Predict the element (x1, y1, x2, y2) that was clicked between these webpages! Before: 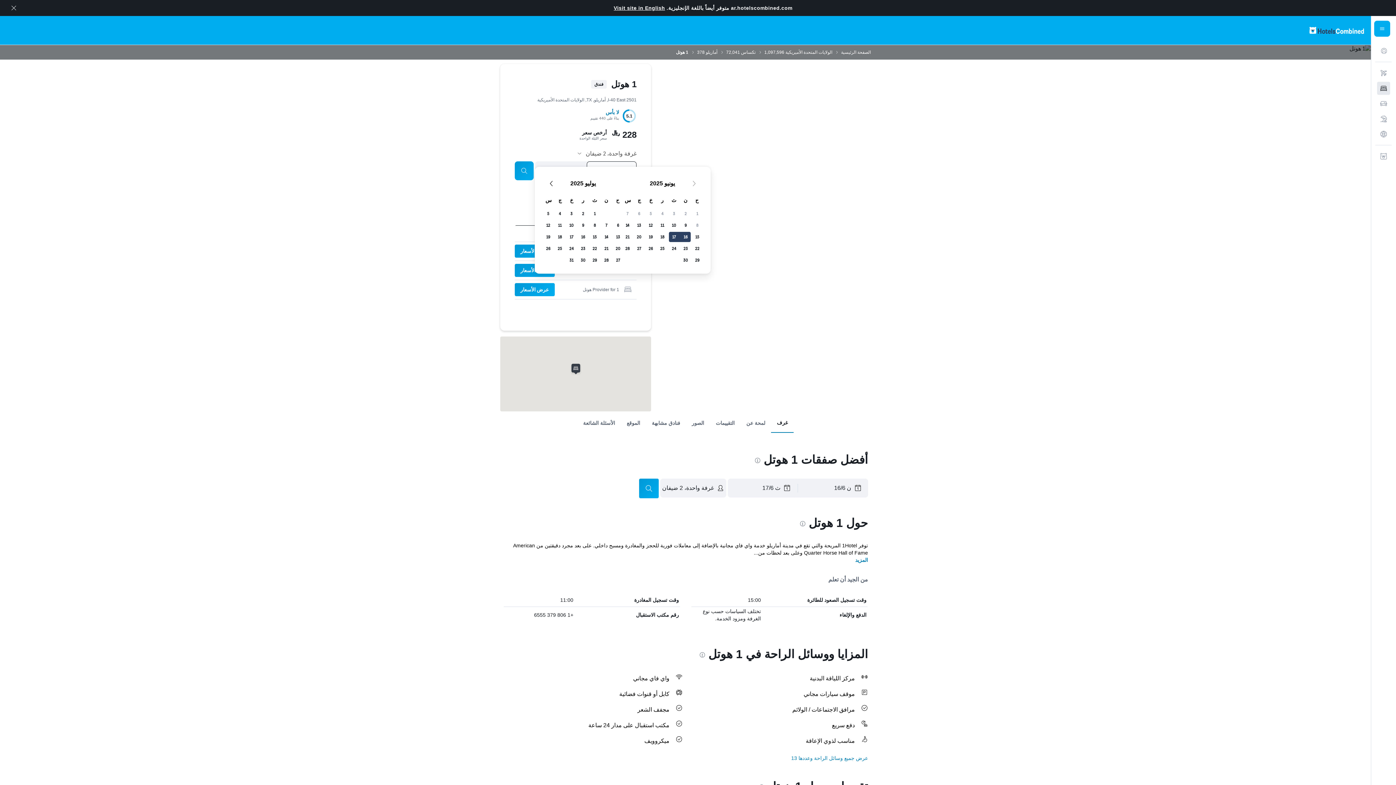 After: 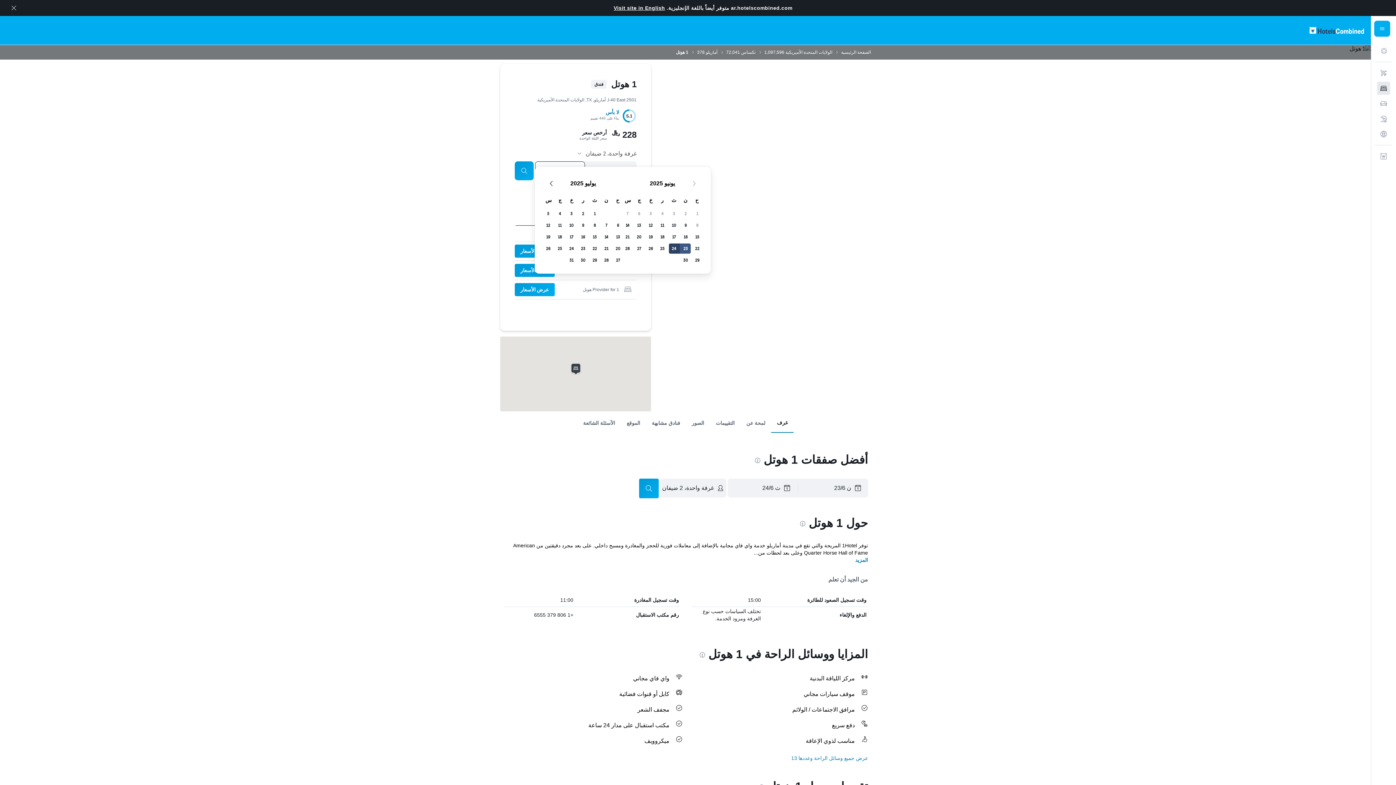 Action: label: يونيو 23 2025 bbox: (680, 242, 691, 254)